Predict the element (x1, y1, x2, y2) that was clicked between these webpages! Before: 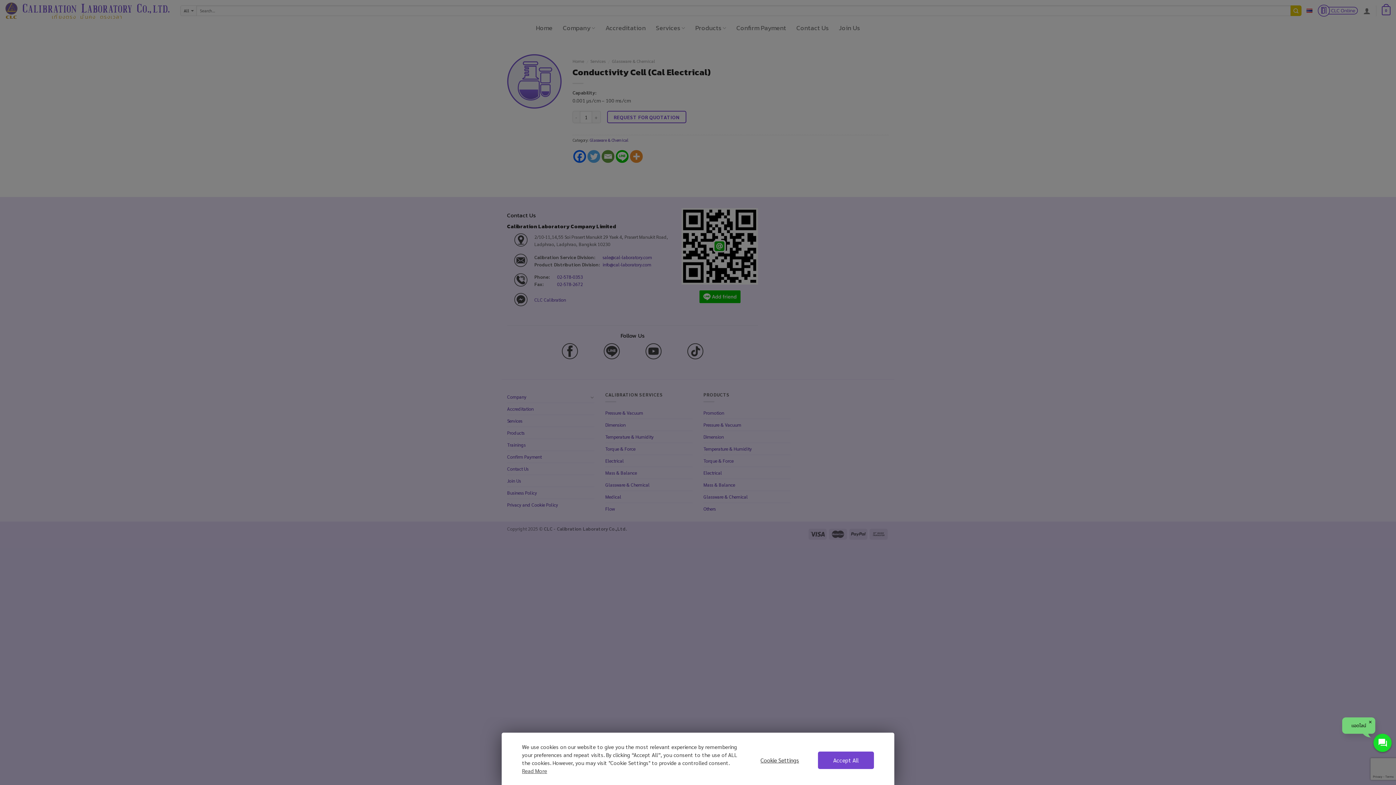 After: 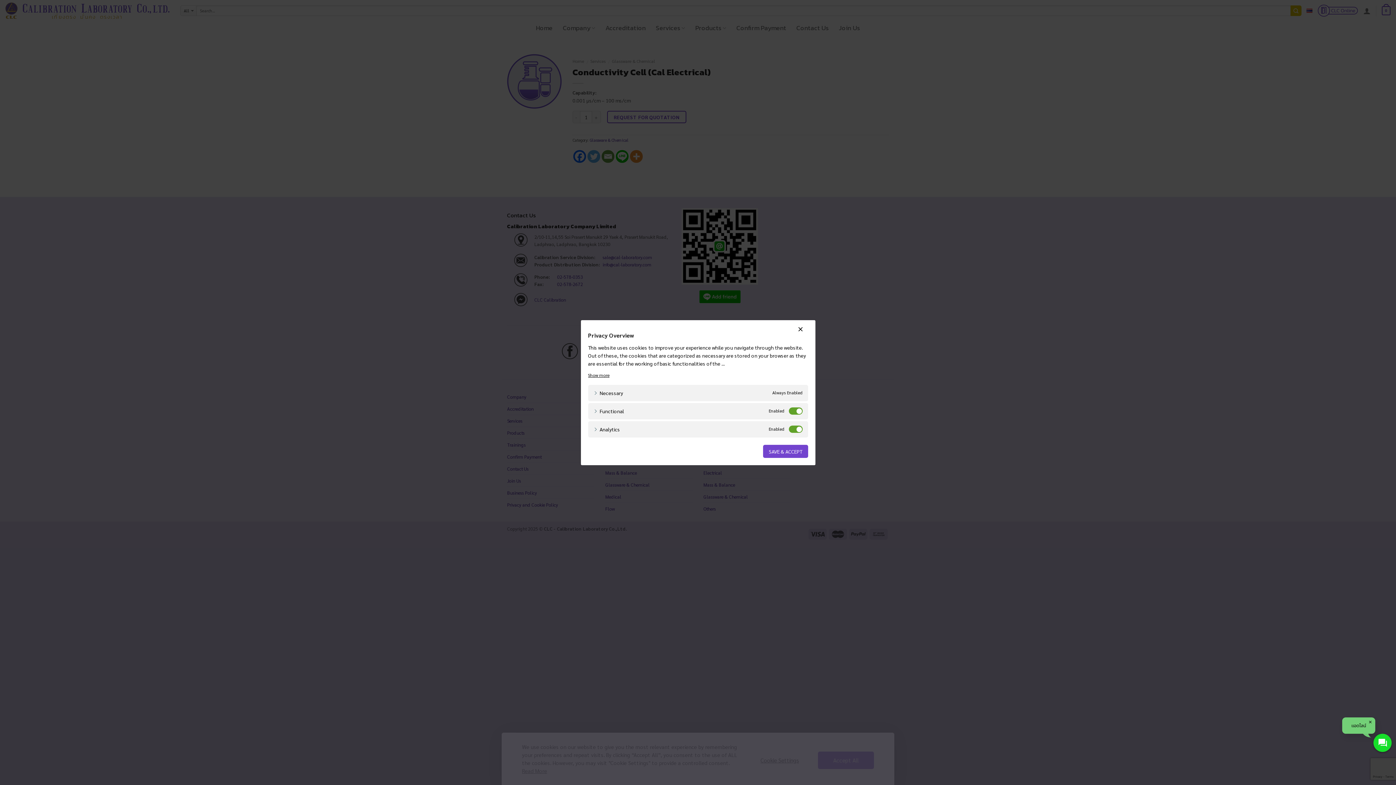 Action: bbox: (745, 751, 814, 770) label: Cookie Settings